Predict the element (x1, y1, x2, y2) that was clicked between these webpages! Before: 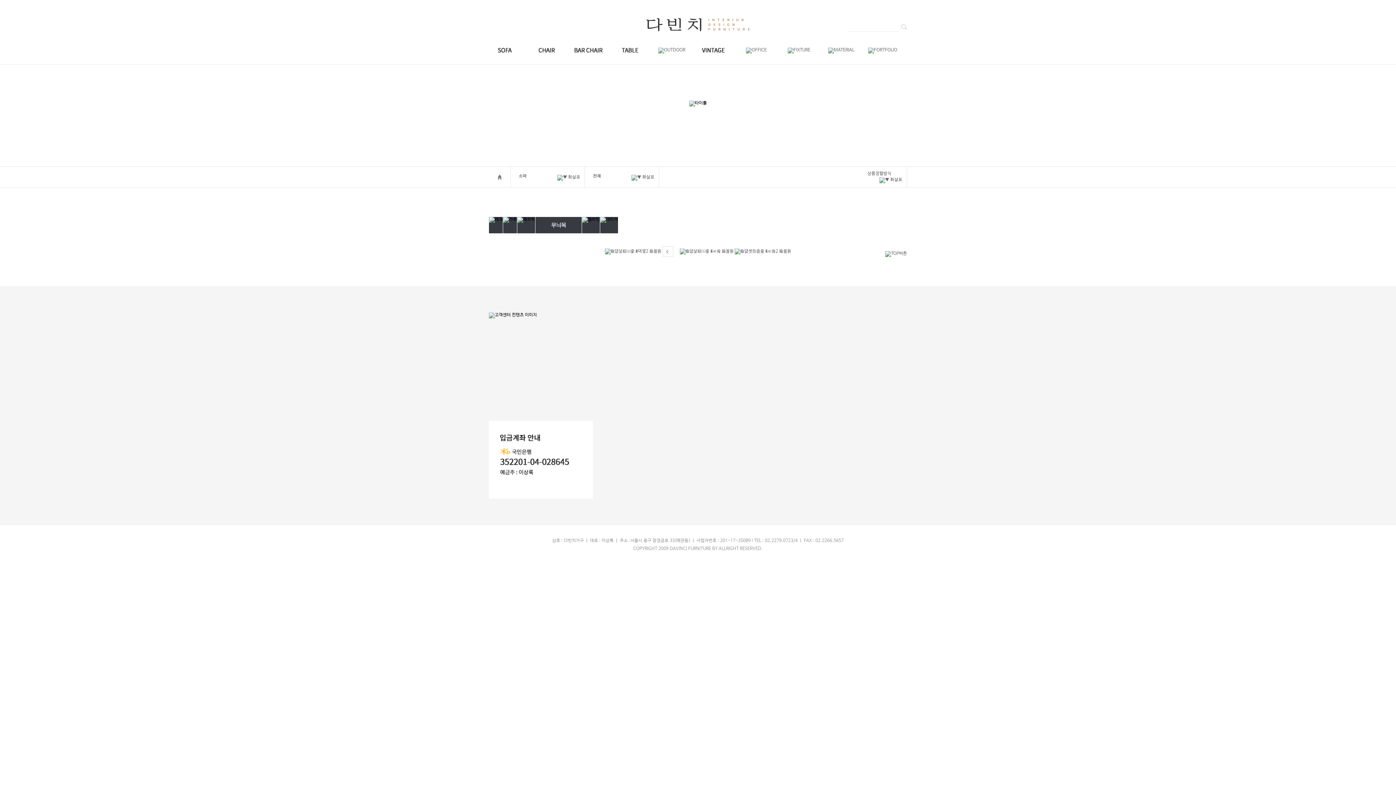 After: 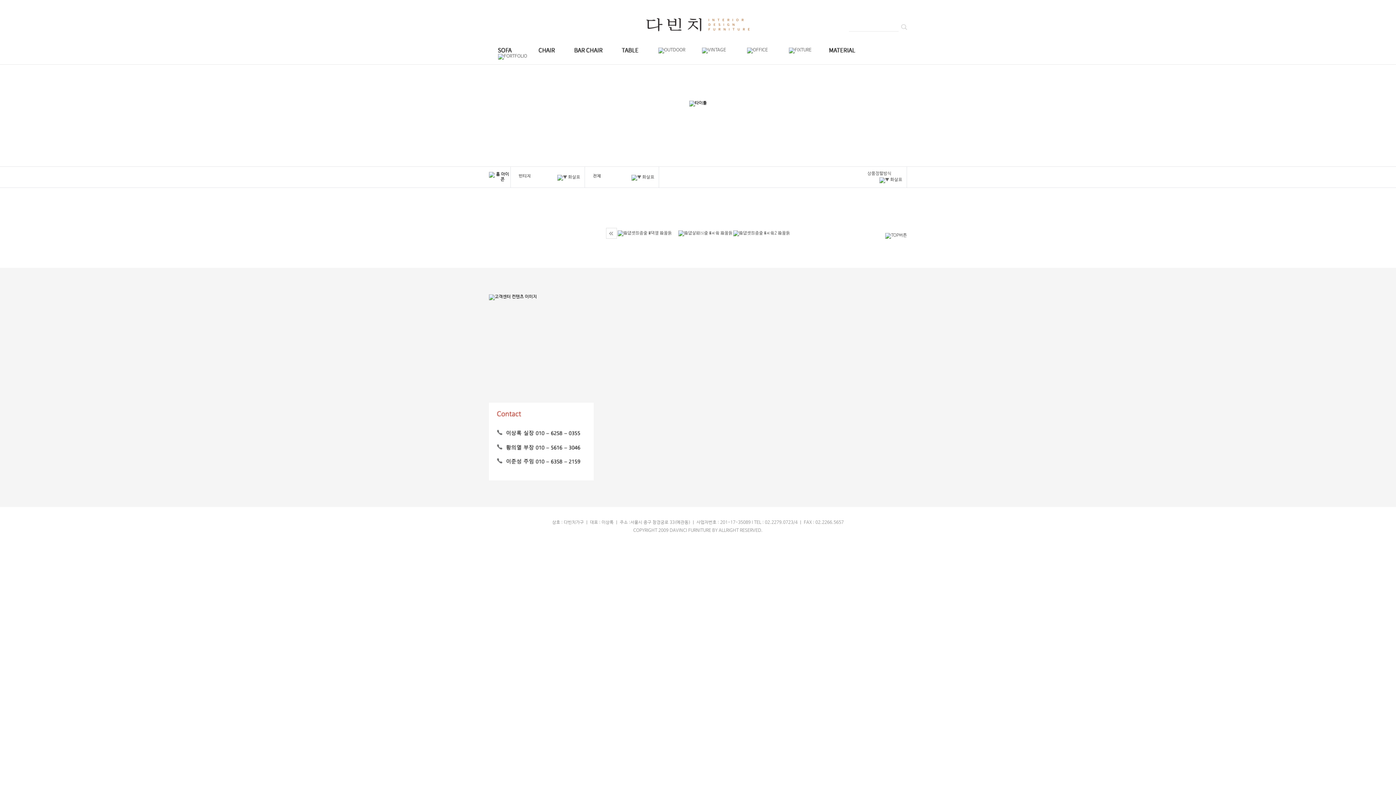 Action: bbox: (702, 50, 725, 55)